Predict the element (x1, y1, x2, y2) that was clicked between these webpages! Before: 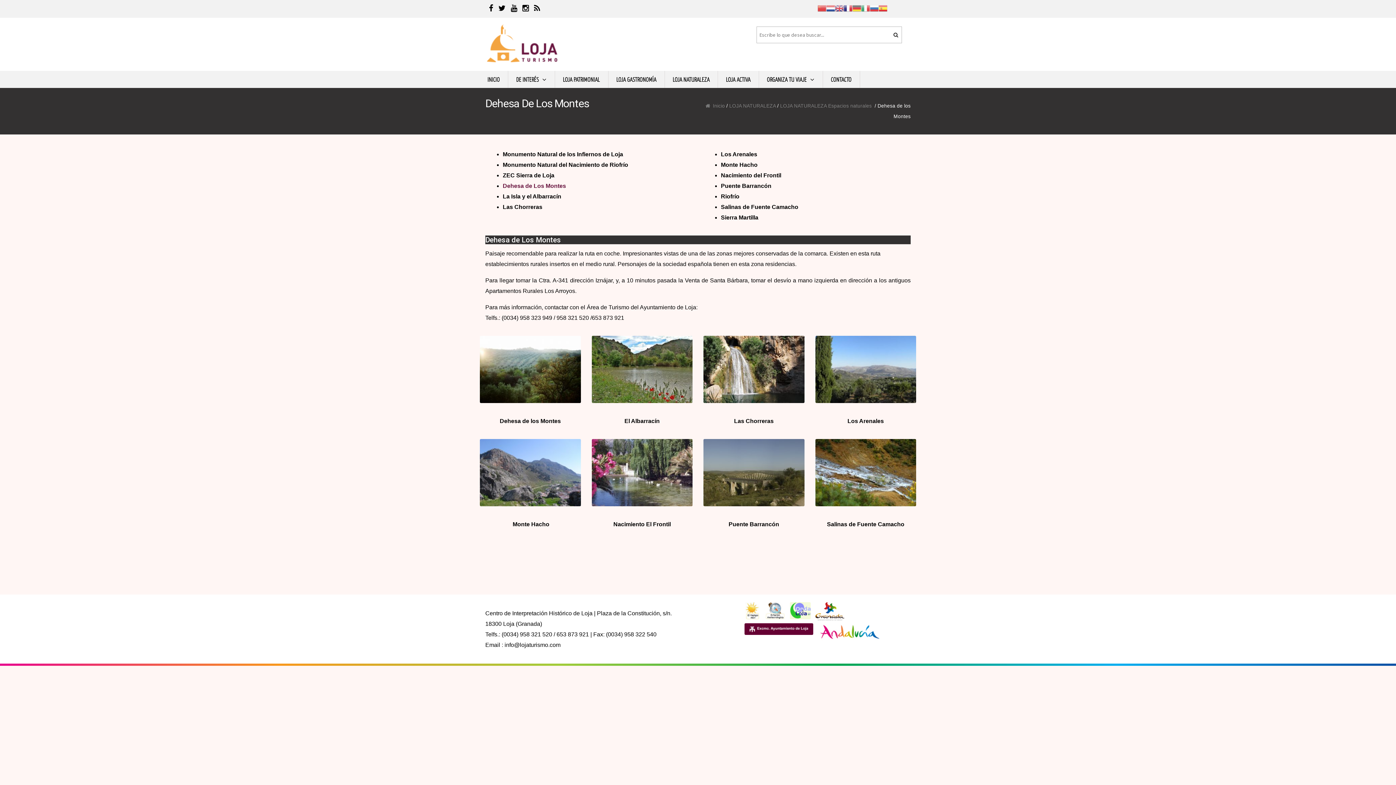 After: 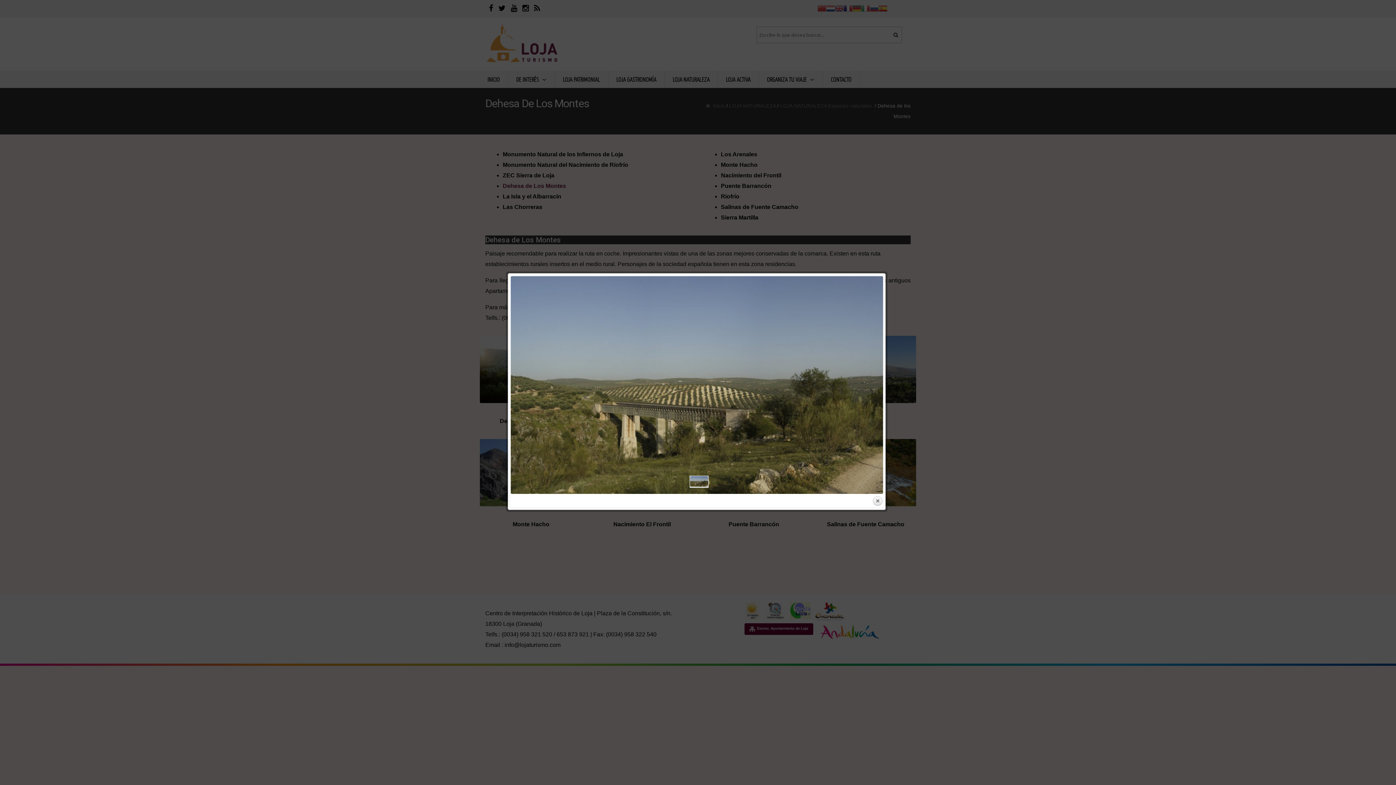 Action: bbox: (703, 439, 804, 506)